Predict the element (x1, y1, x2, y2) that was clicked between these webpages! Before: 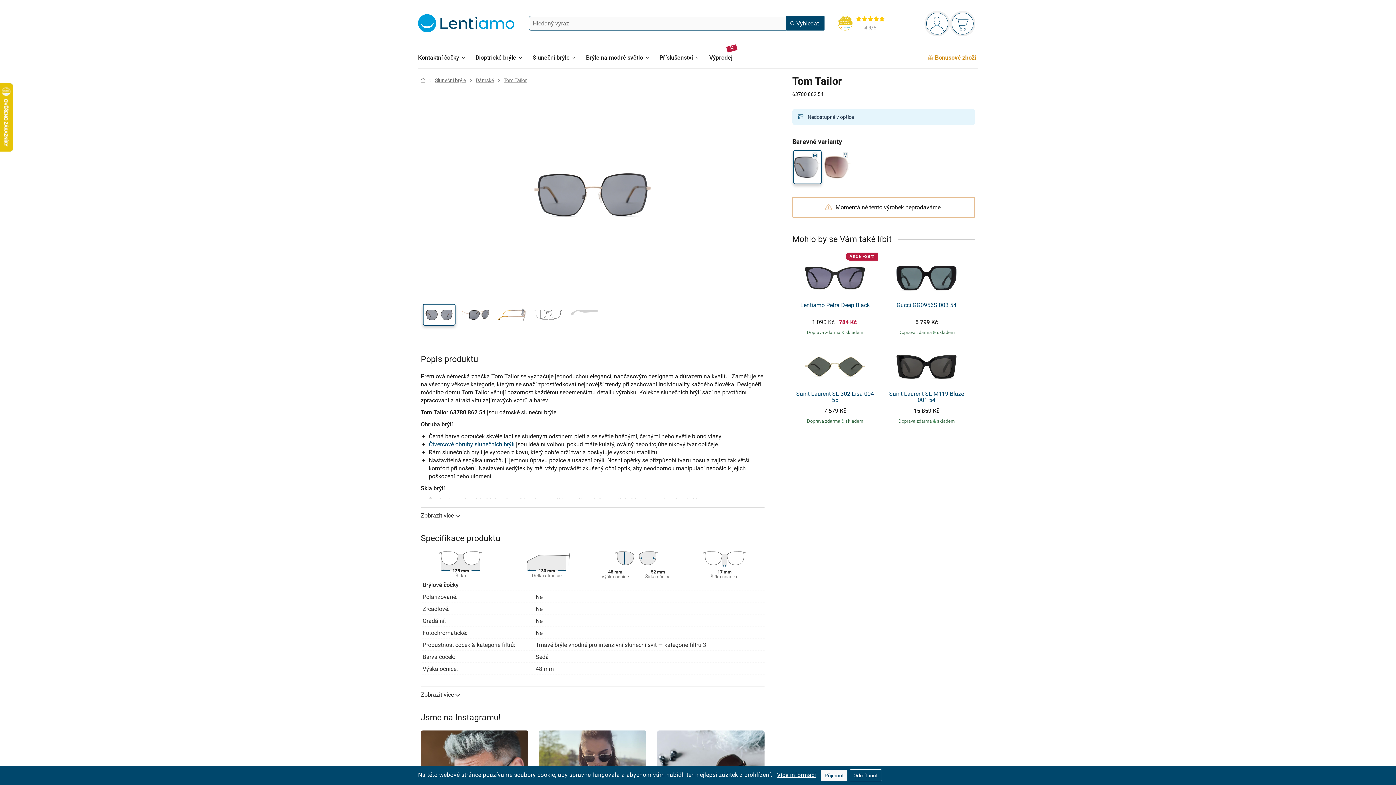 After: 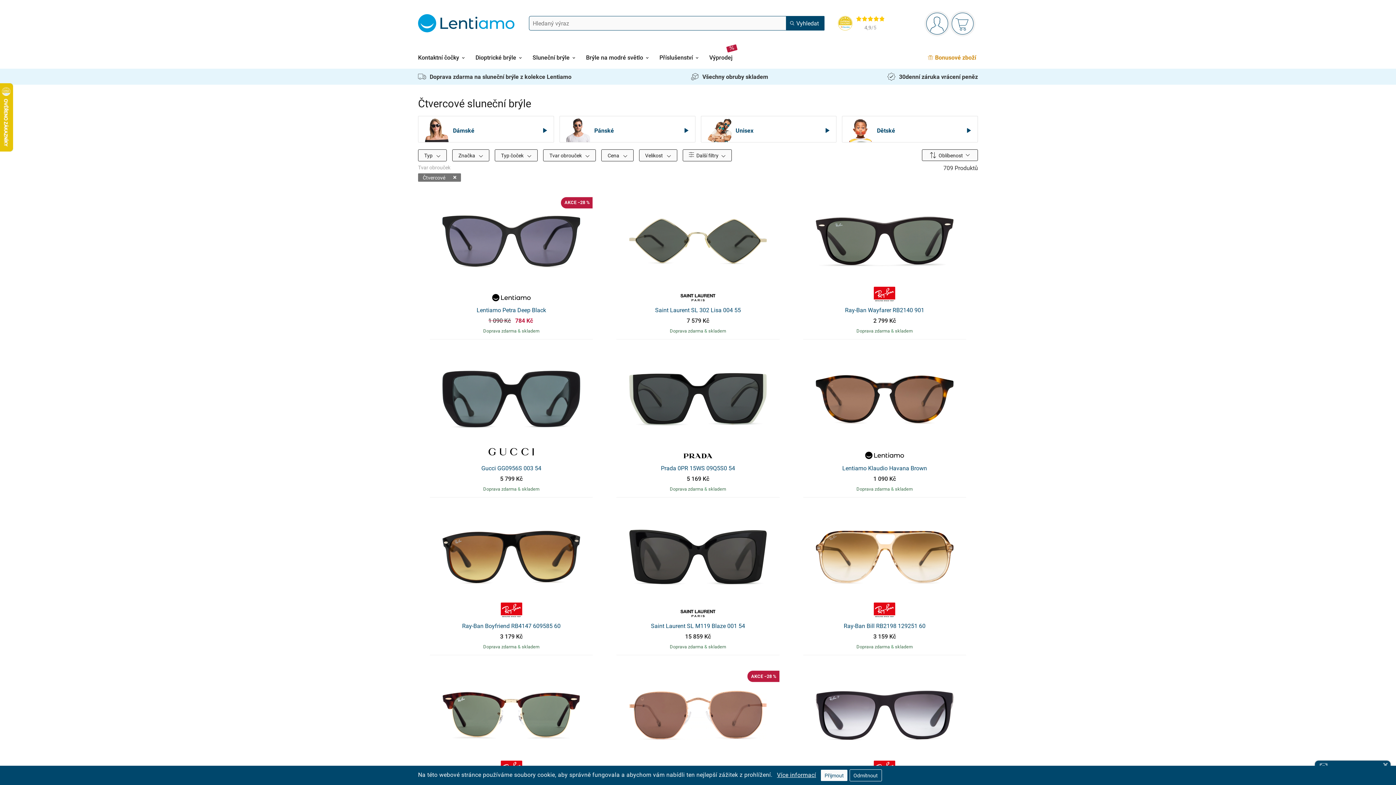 Action: bbox: (428, 440, 514, 448) label: Čtvercové obruby slunečních brýlí